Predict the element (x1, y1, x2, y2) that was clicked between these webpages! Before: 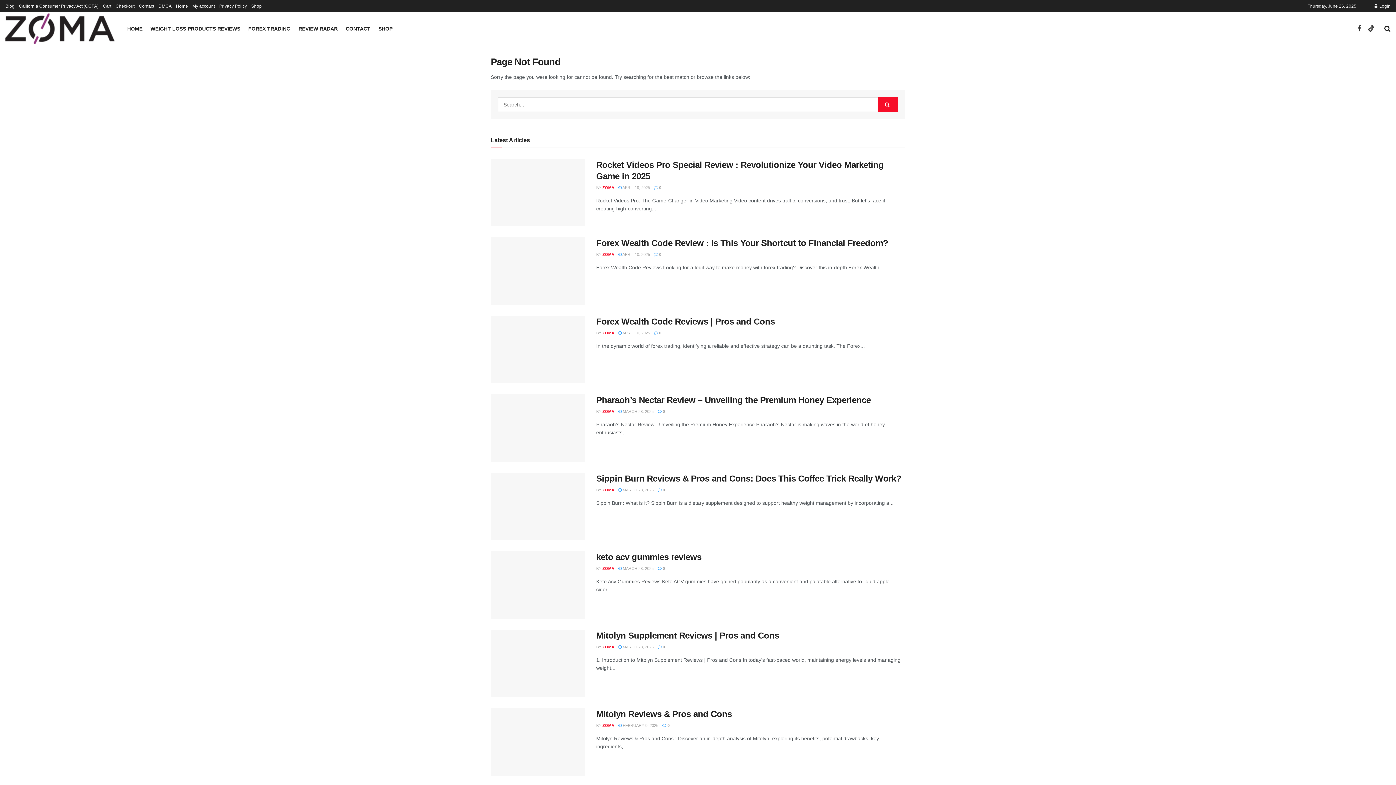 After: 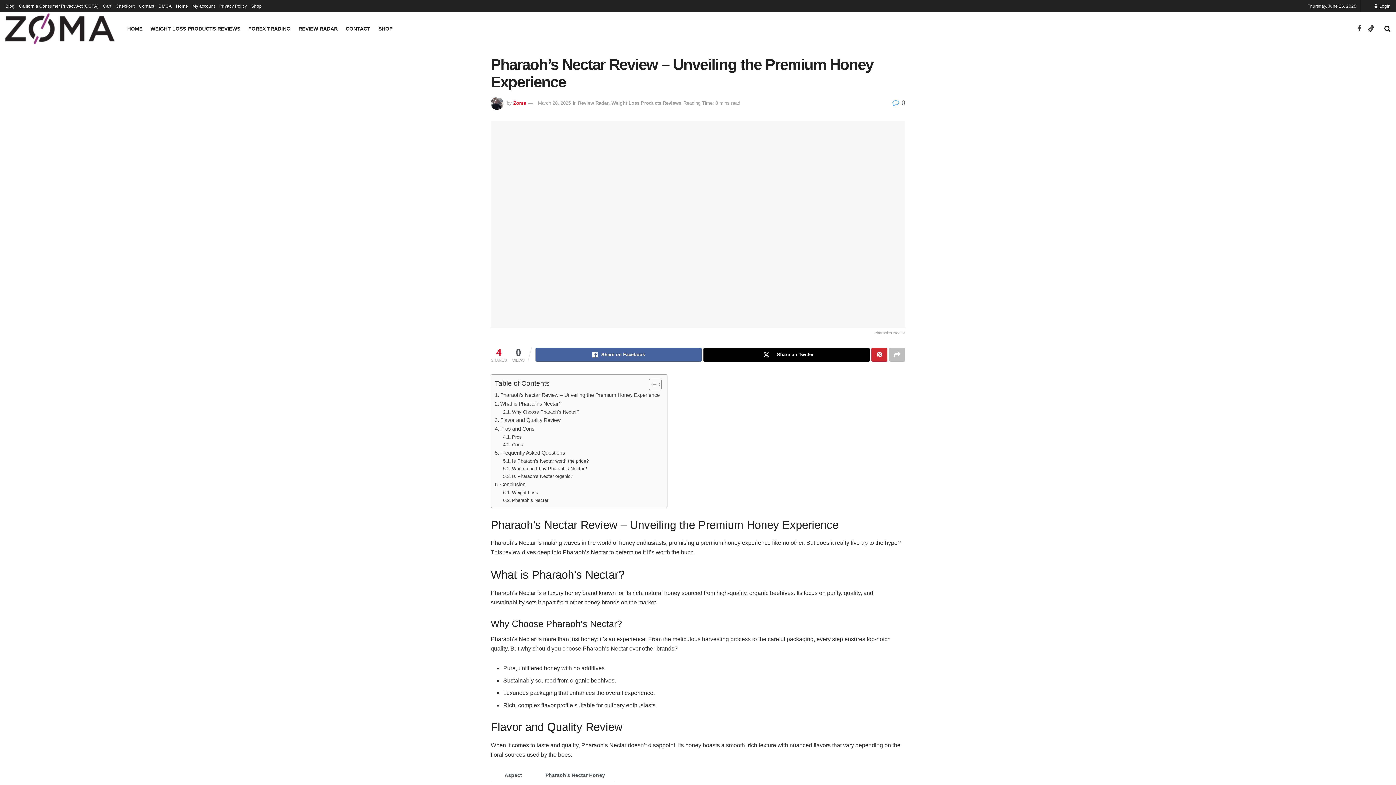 Action: bbox: (490, 394, 585, 462) label: Read article: Pharaoh’s Nectar Review – Unveiling the Premium Honey Experience